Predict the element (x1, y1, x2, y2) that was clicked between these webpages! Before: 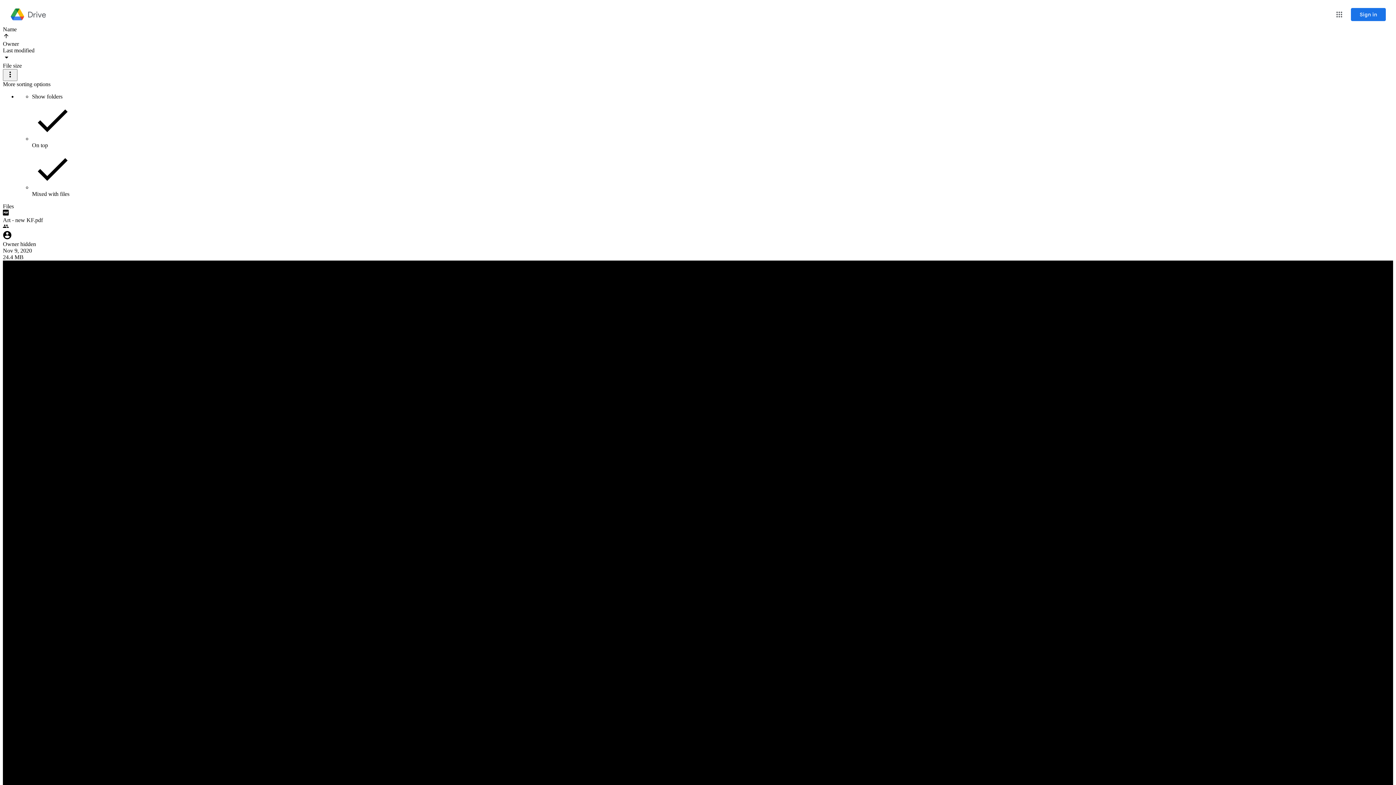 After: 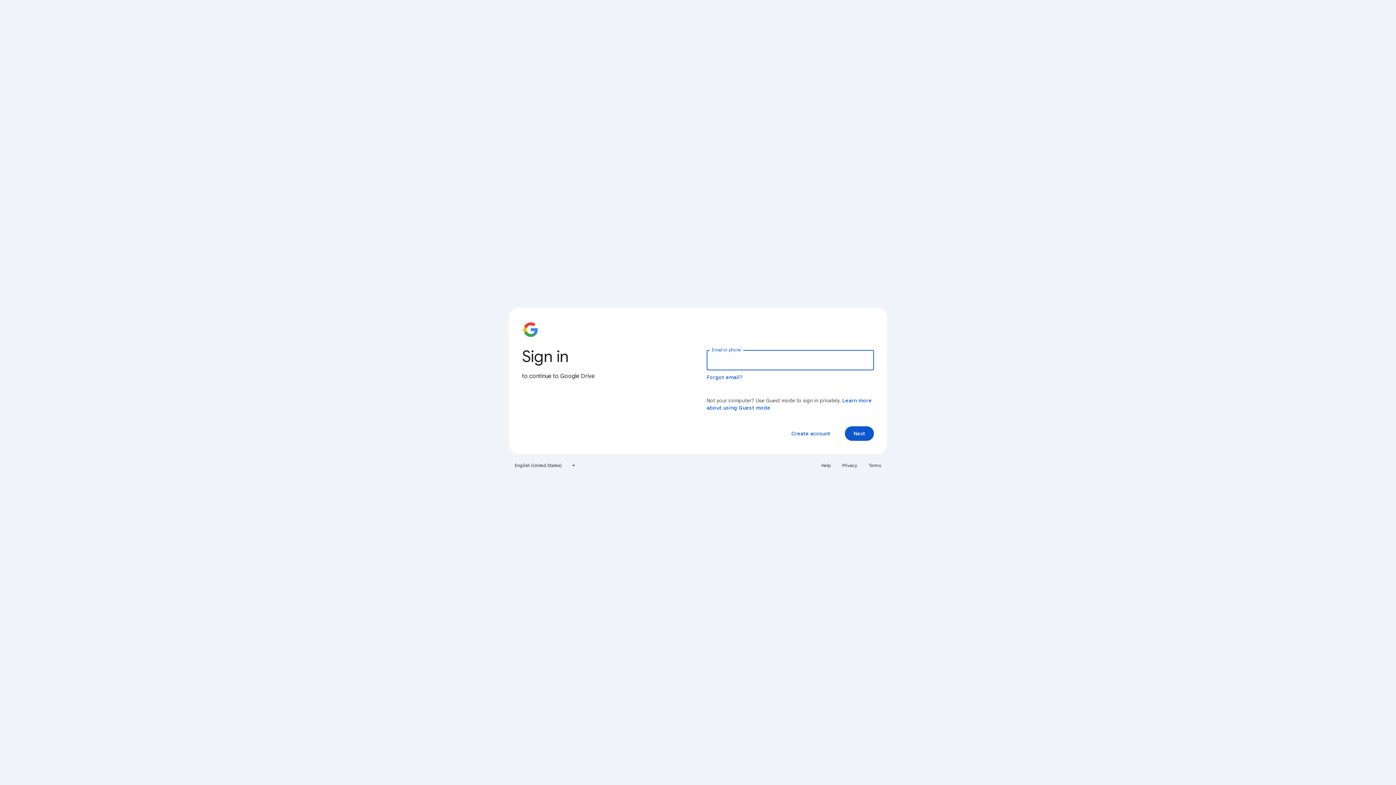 Action: label: Sign in bbox: (1351, 8, 1386, 21)